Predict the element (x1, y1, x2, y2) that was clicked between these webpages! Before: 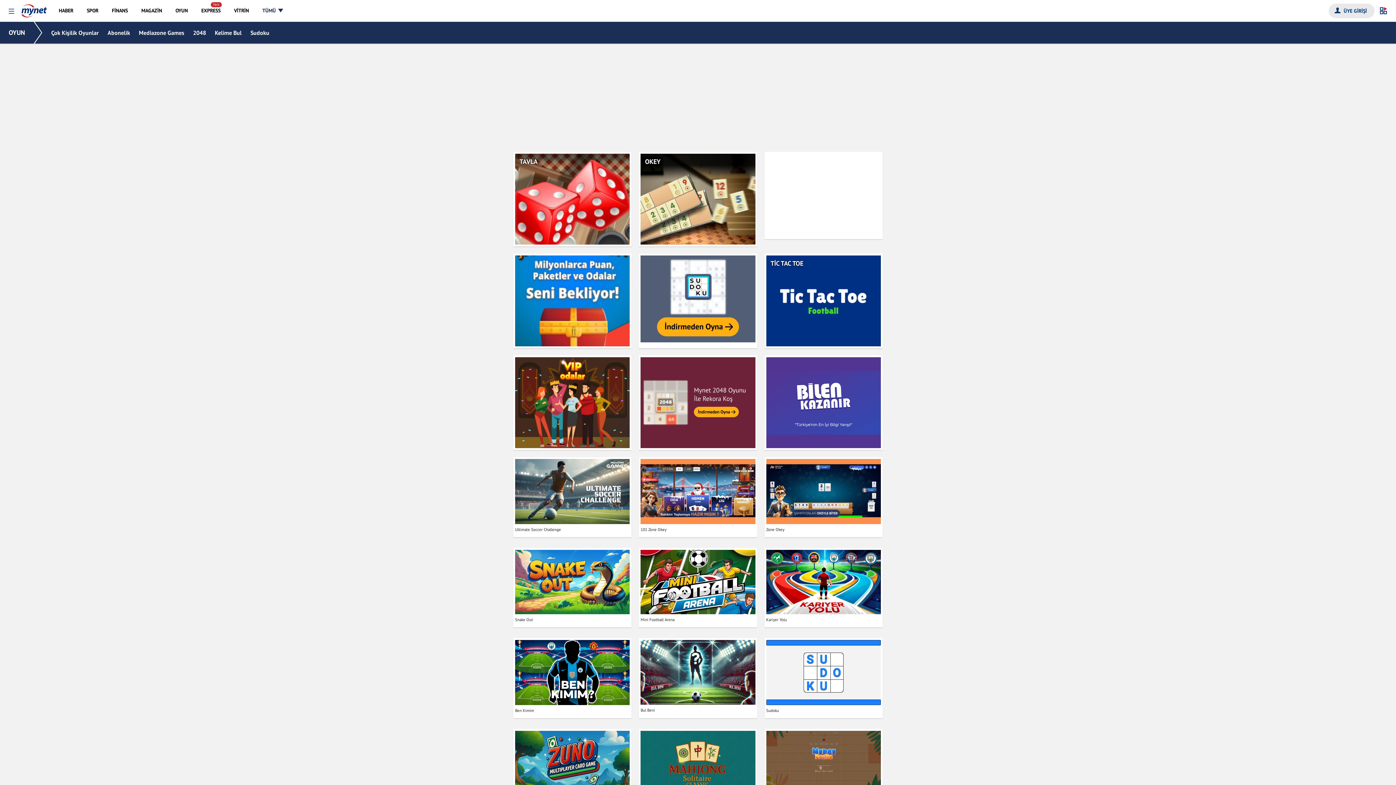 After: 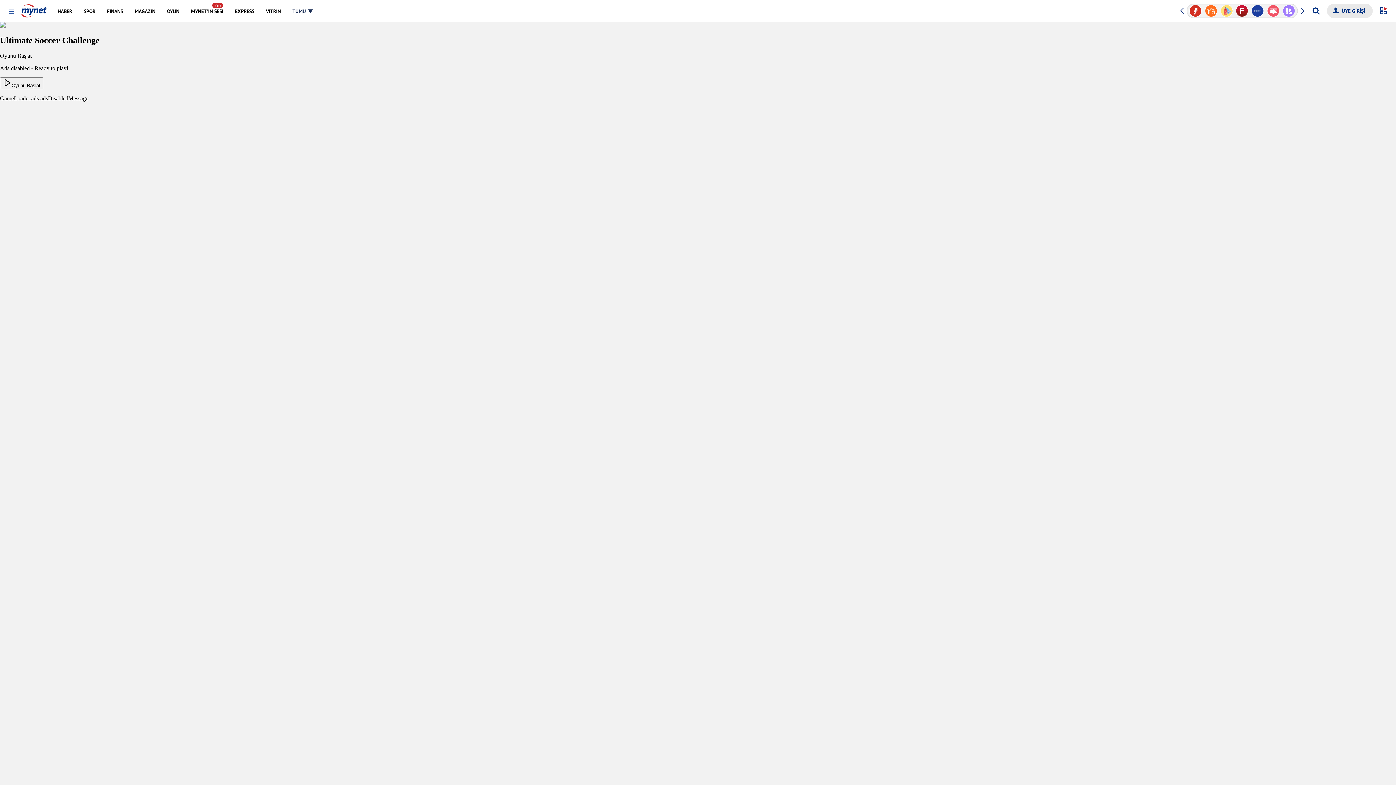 Action: bbox: (515, 459, 629, 535) label: Ultimate Soccer Challenge